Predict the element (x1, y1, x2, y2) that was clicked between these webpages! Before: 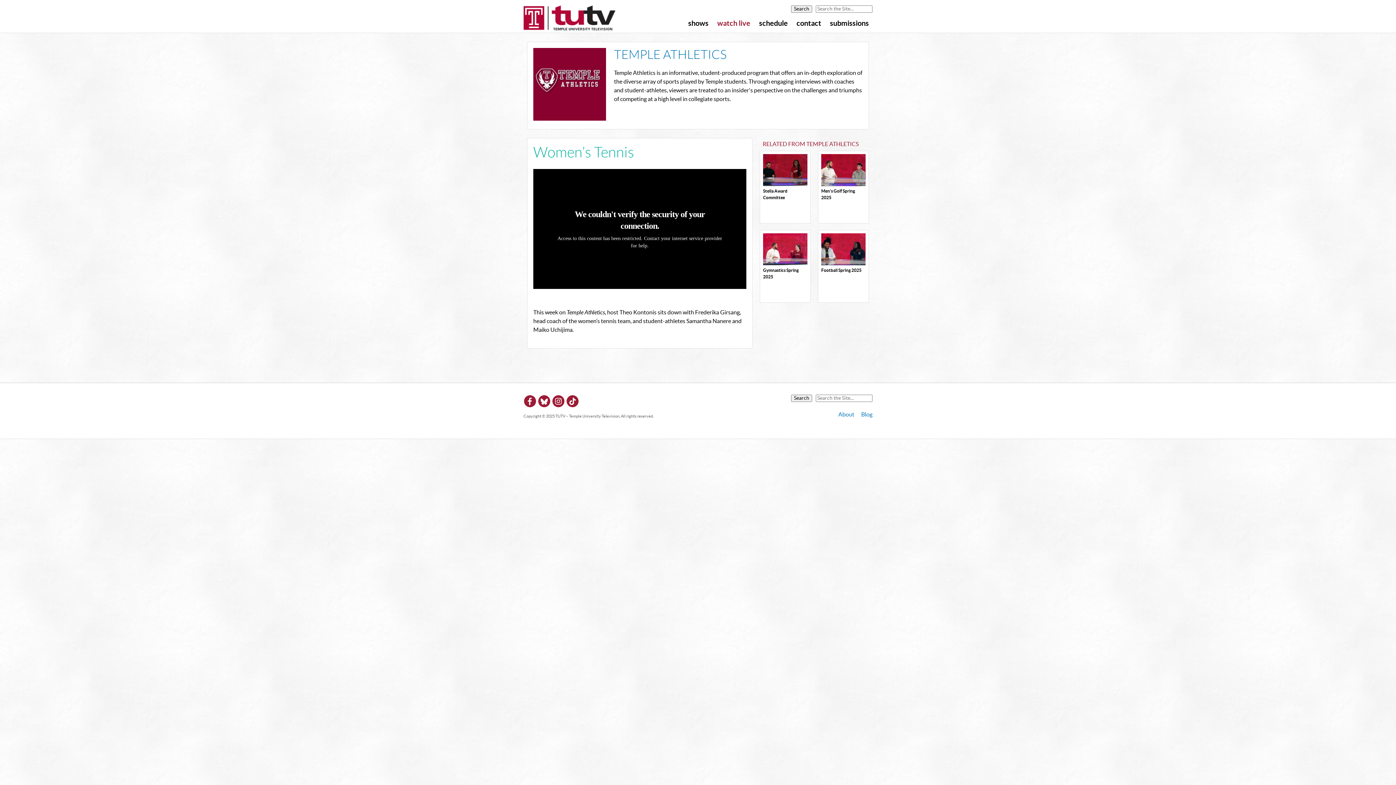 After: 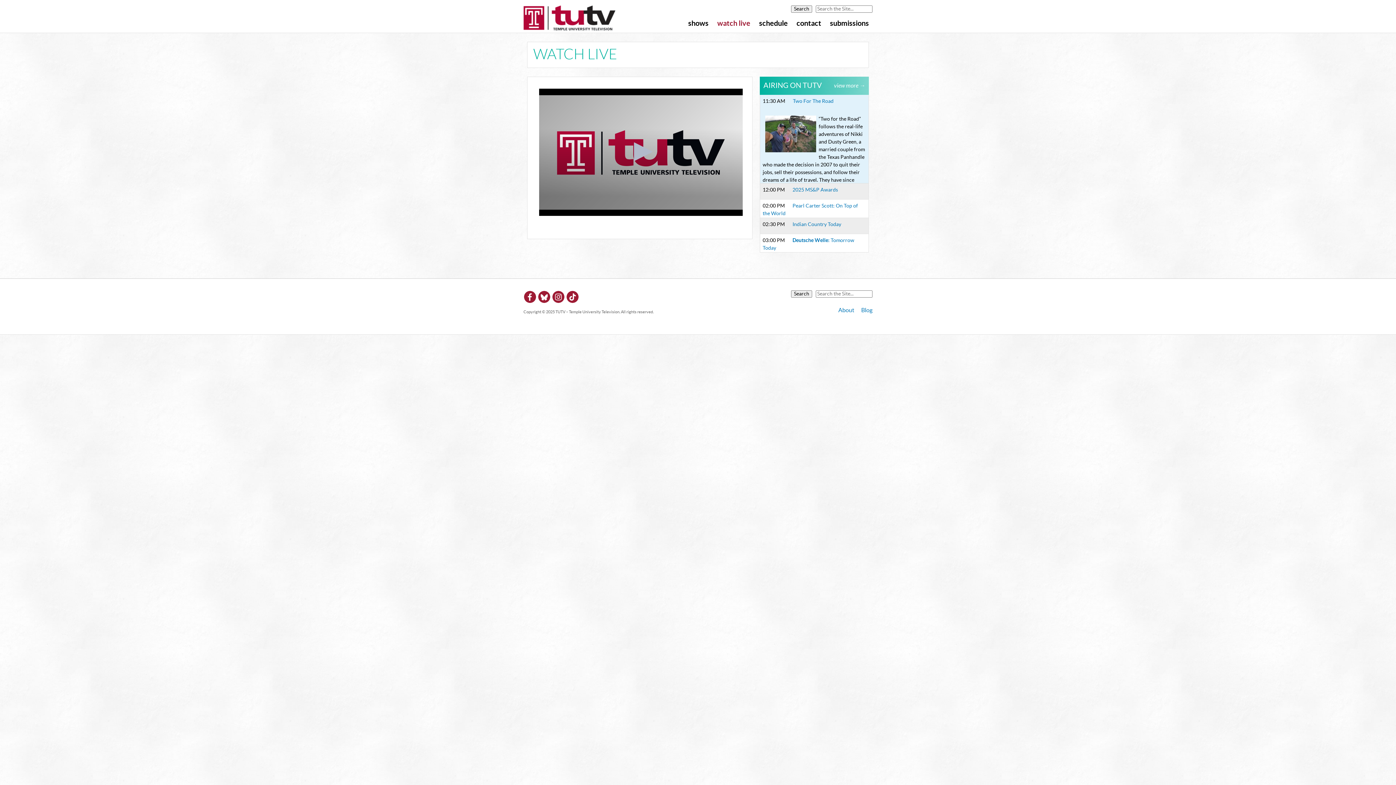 Action: bbox: (713, 20, 754, 32) label: watch live